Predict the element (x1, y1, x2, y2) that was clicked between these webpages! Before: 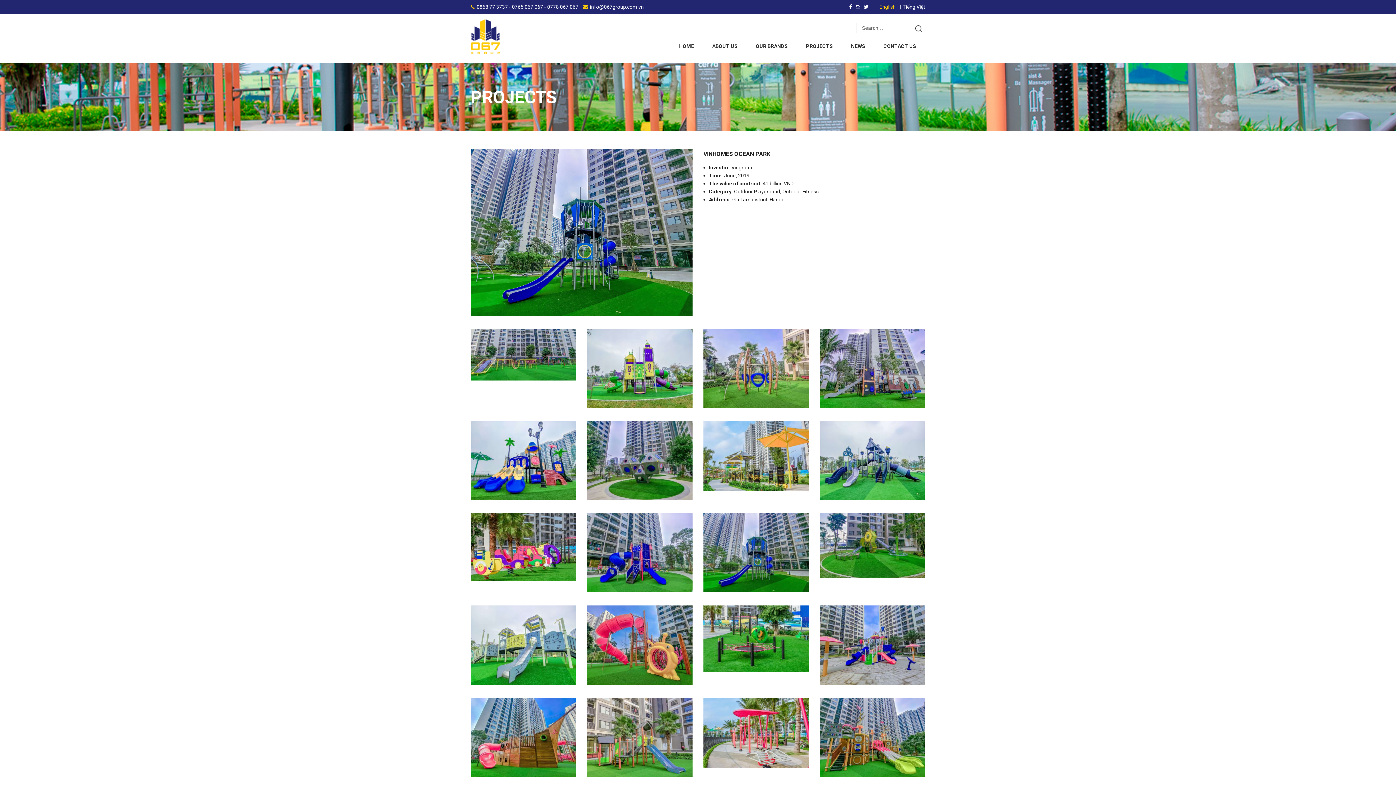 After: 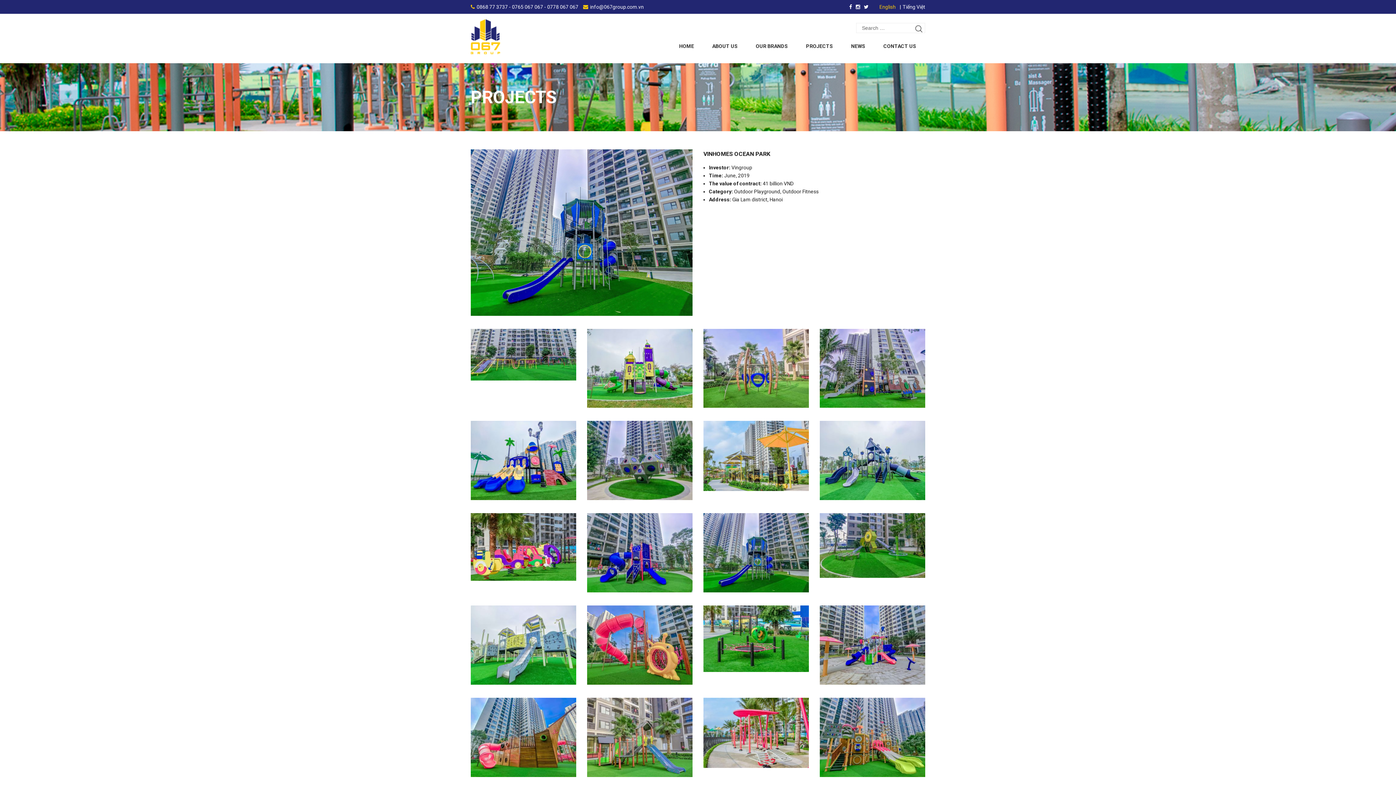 Action: bbox: (864, 4, 868, 9)